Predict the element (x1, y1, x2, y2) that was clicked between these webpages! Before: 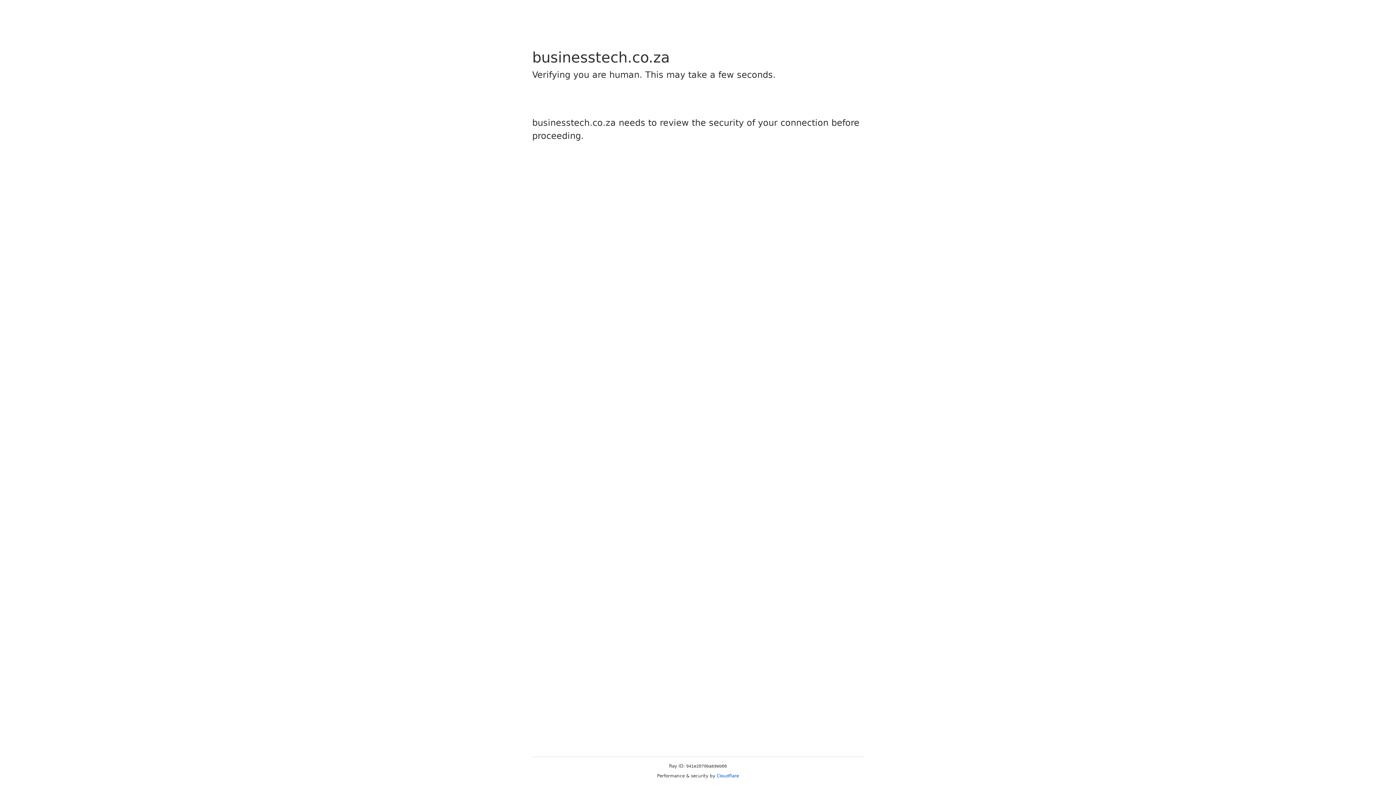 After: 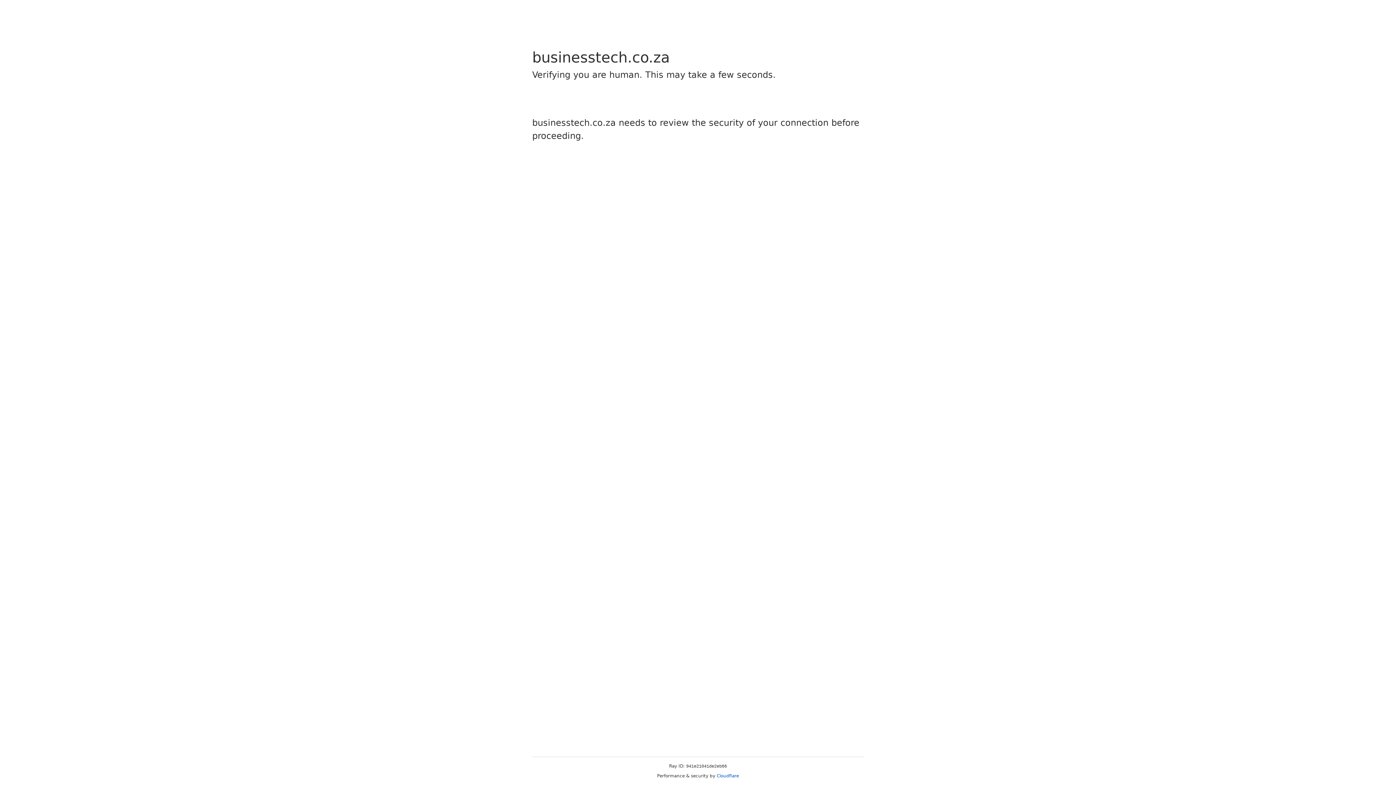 Action: label: Cloudflare bbox: (716, 773, 739, 778)